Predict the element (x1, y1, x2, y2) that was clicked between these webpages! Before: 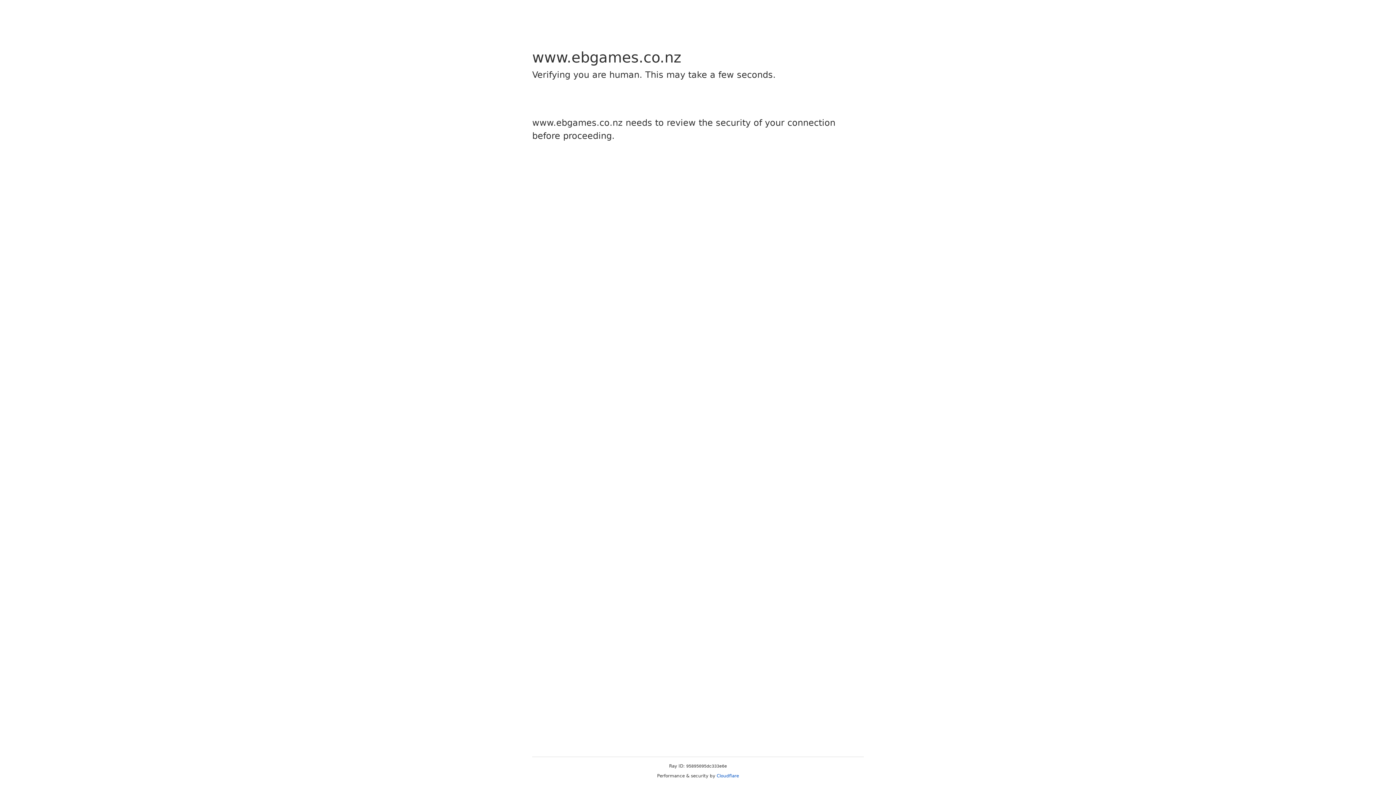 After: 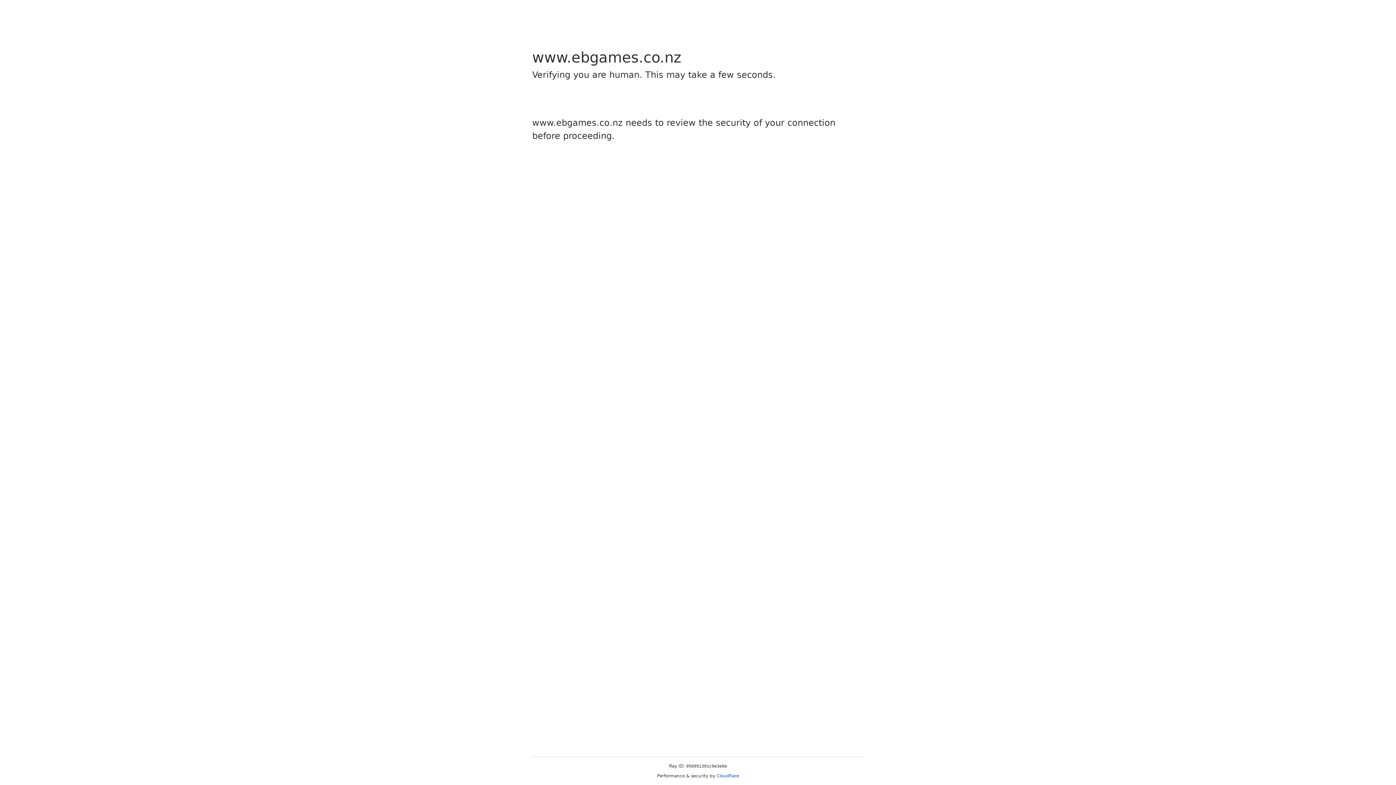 Action: bbox: (716, 773, 739, 778) label: Cloudflare